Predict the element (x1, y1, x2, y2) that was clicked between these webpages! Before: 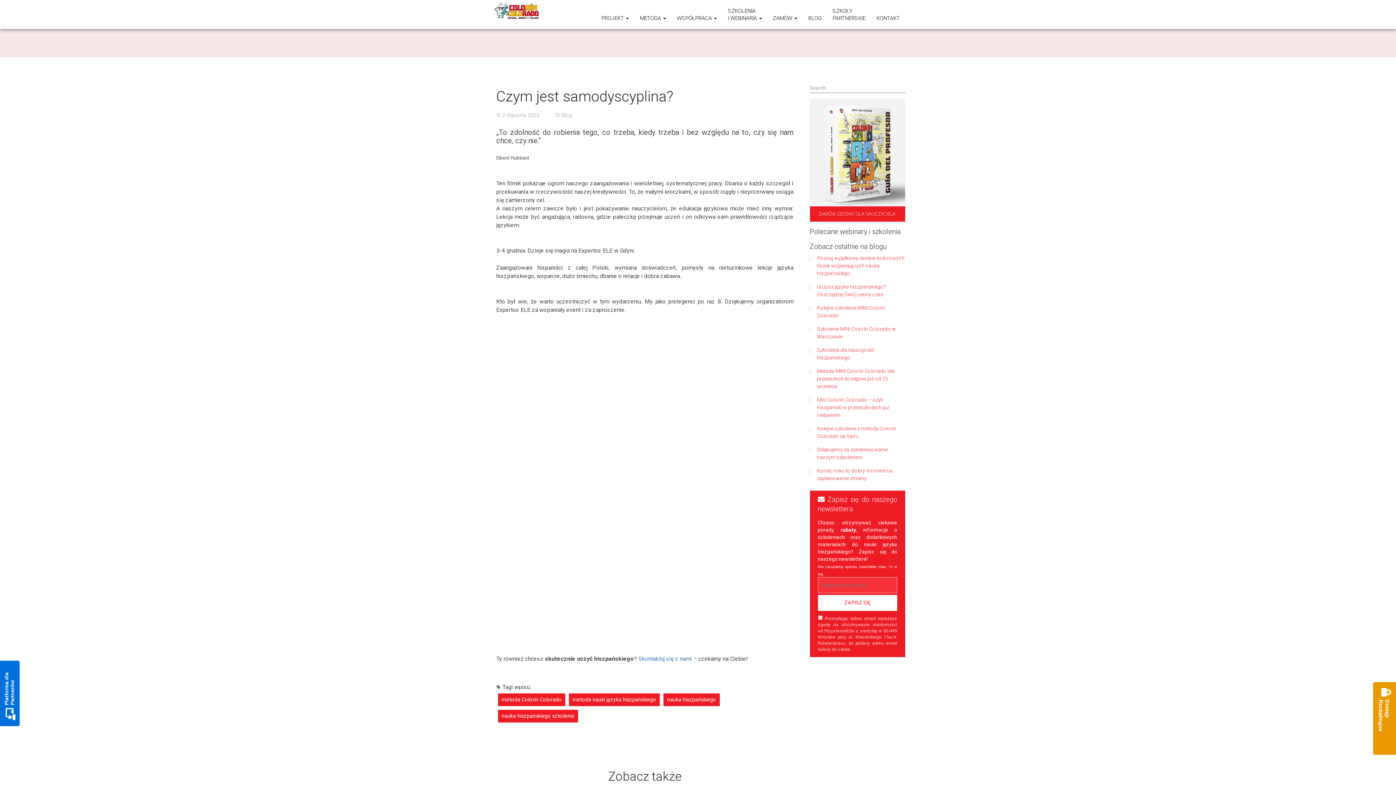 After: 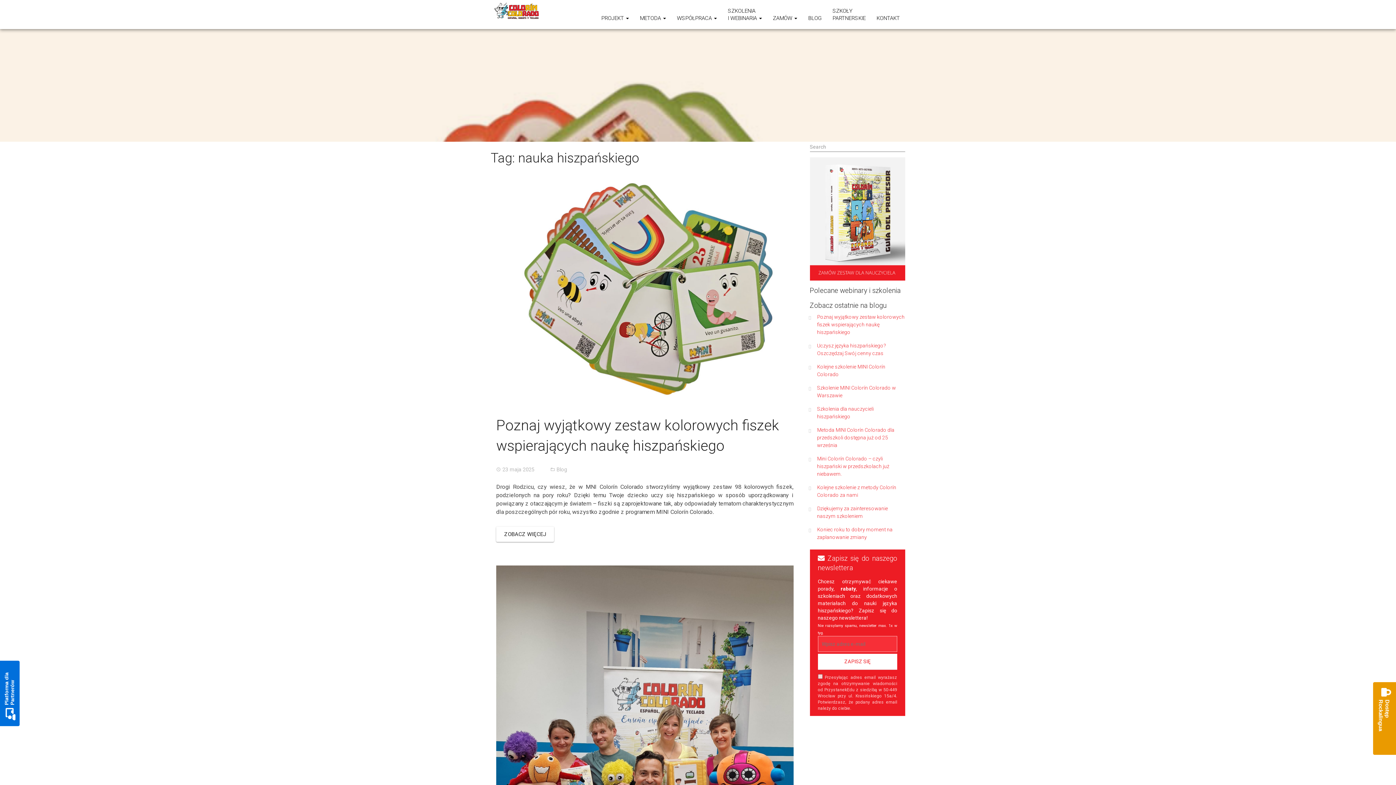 Action: label: nauka hiszpańskiego bbox: (663, 693, 720, 706)